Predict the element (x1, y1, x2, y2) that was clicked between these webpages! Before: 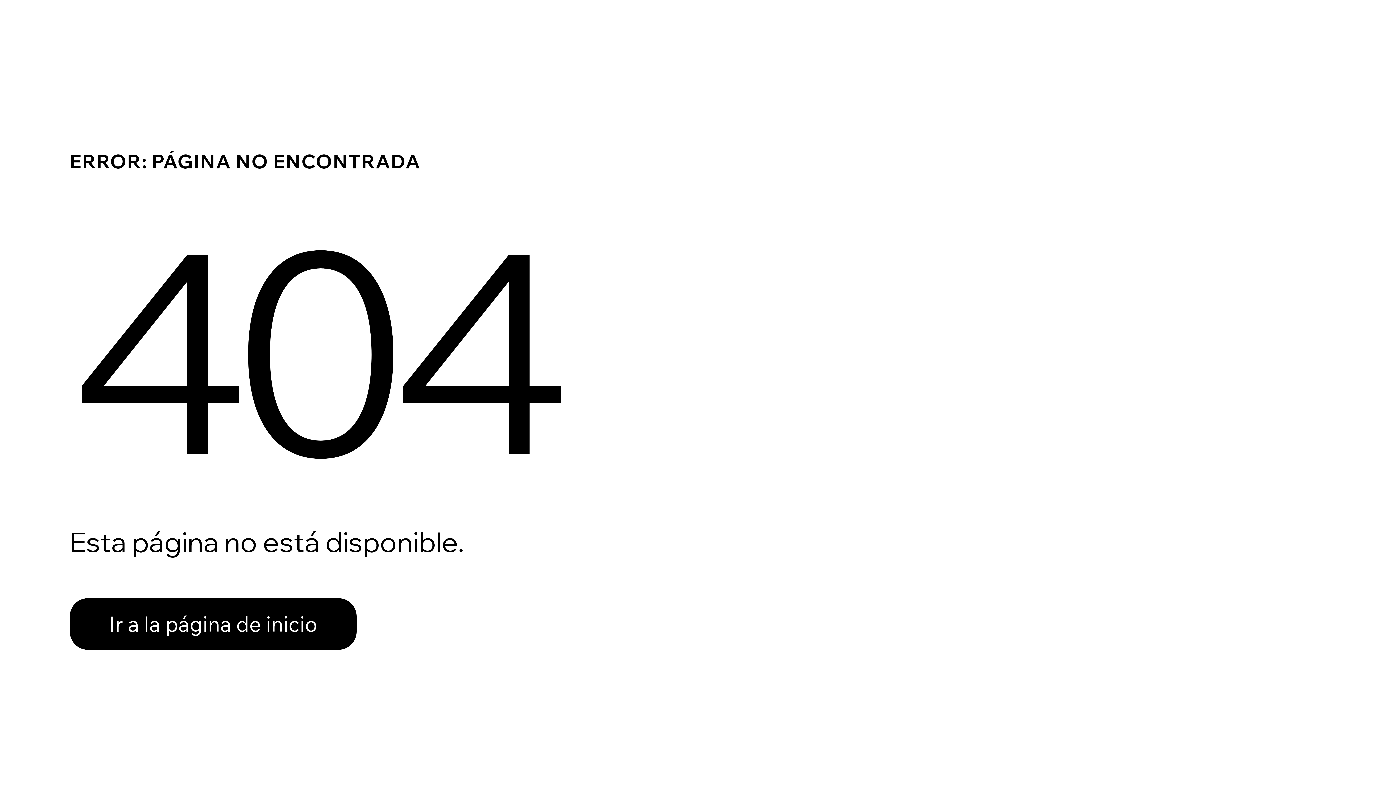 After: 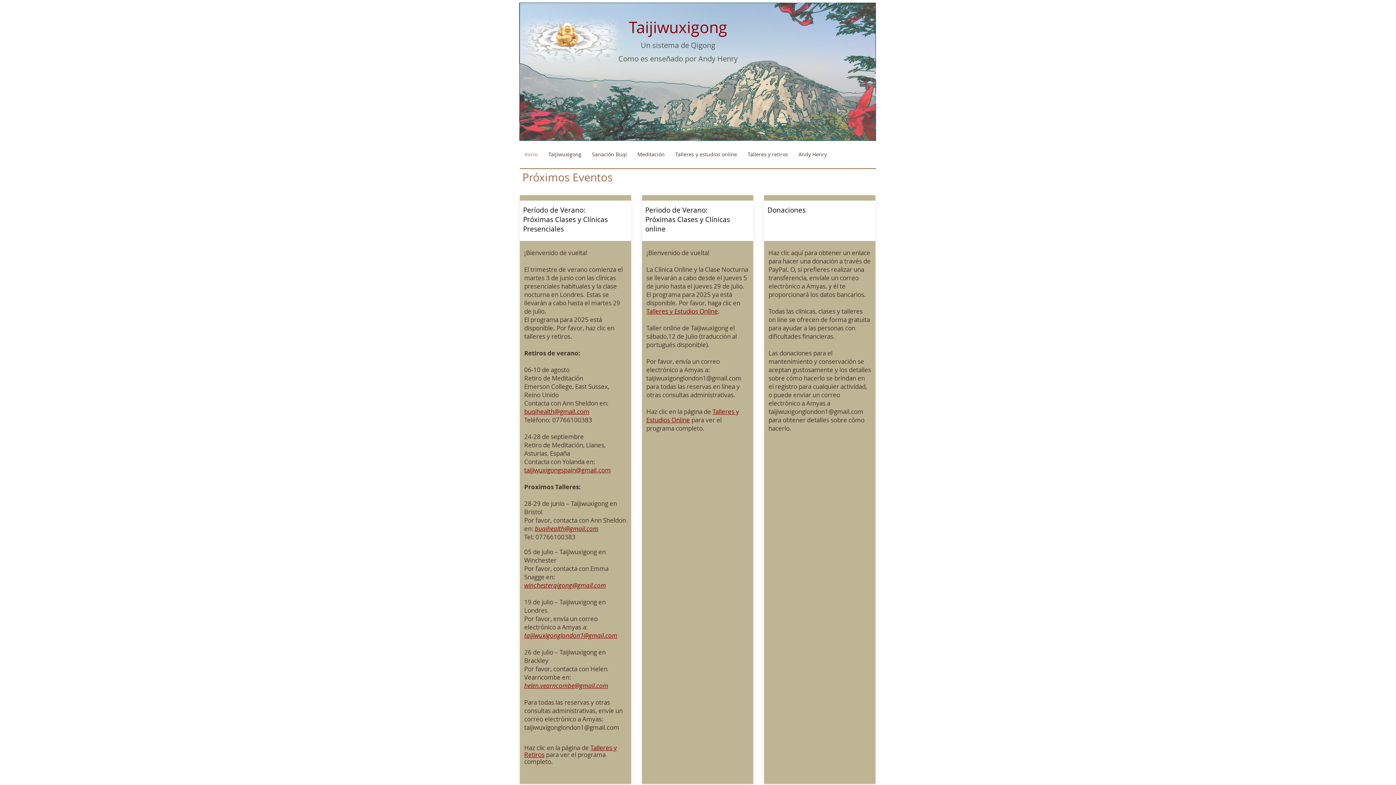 Action: label: Ir a la página de inicio bbox: (69, 582, 768, 659)